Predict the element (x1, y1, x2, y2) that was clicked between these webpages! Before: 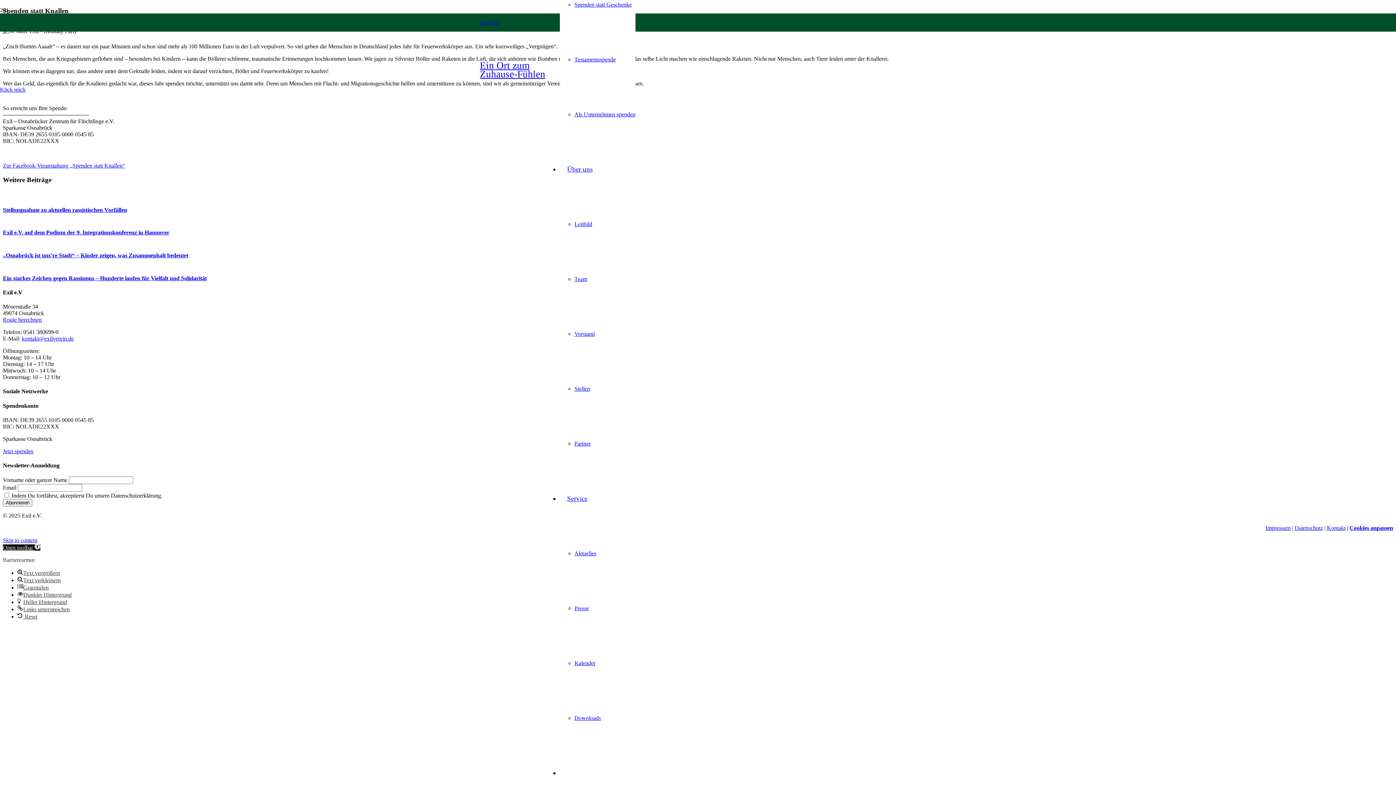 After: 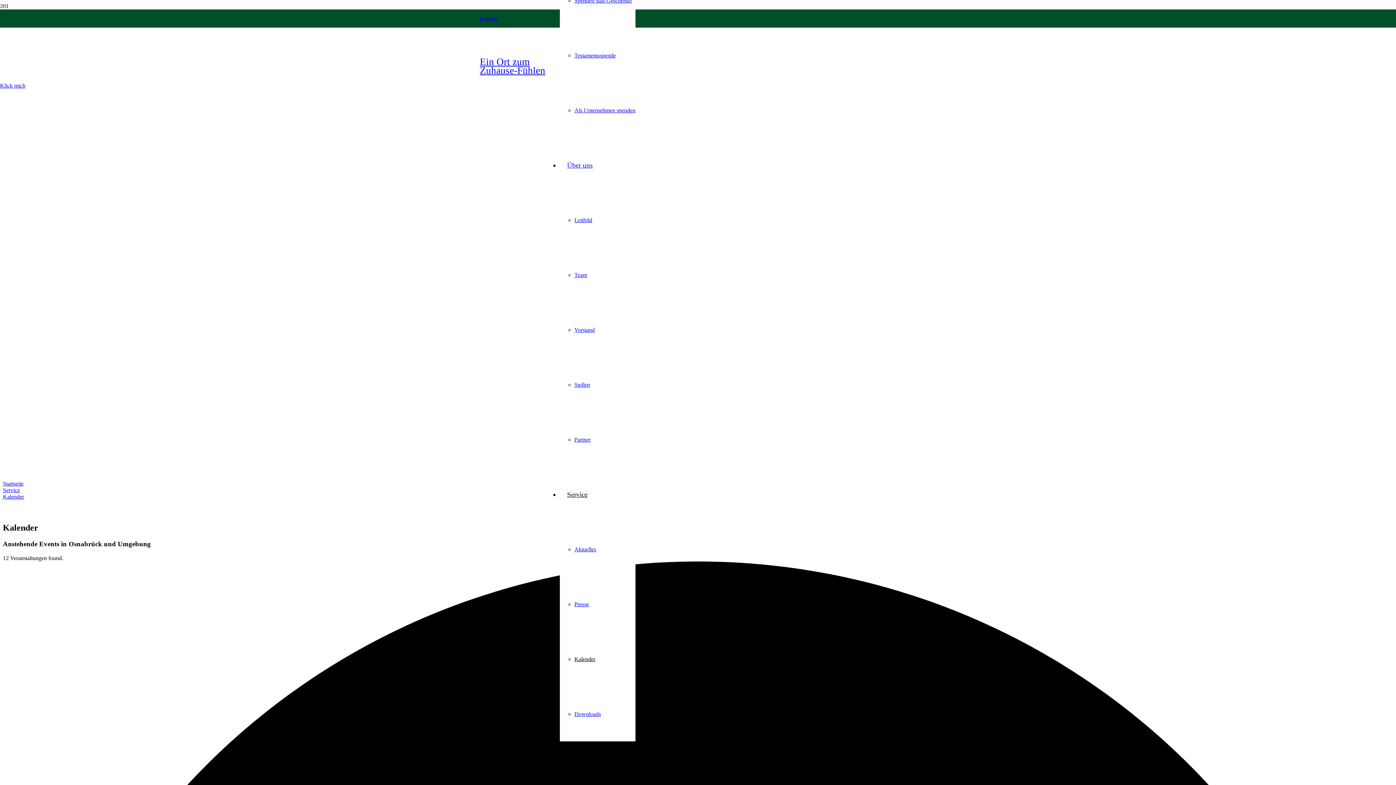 Action: bbox: (574, 660, 595, 666) label: Kalender